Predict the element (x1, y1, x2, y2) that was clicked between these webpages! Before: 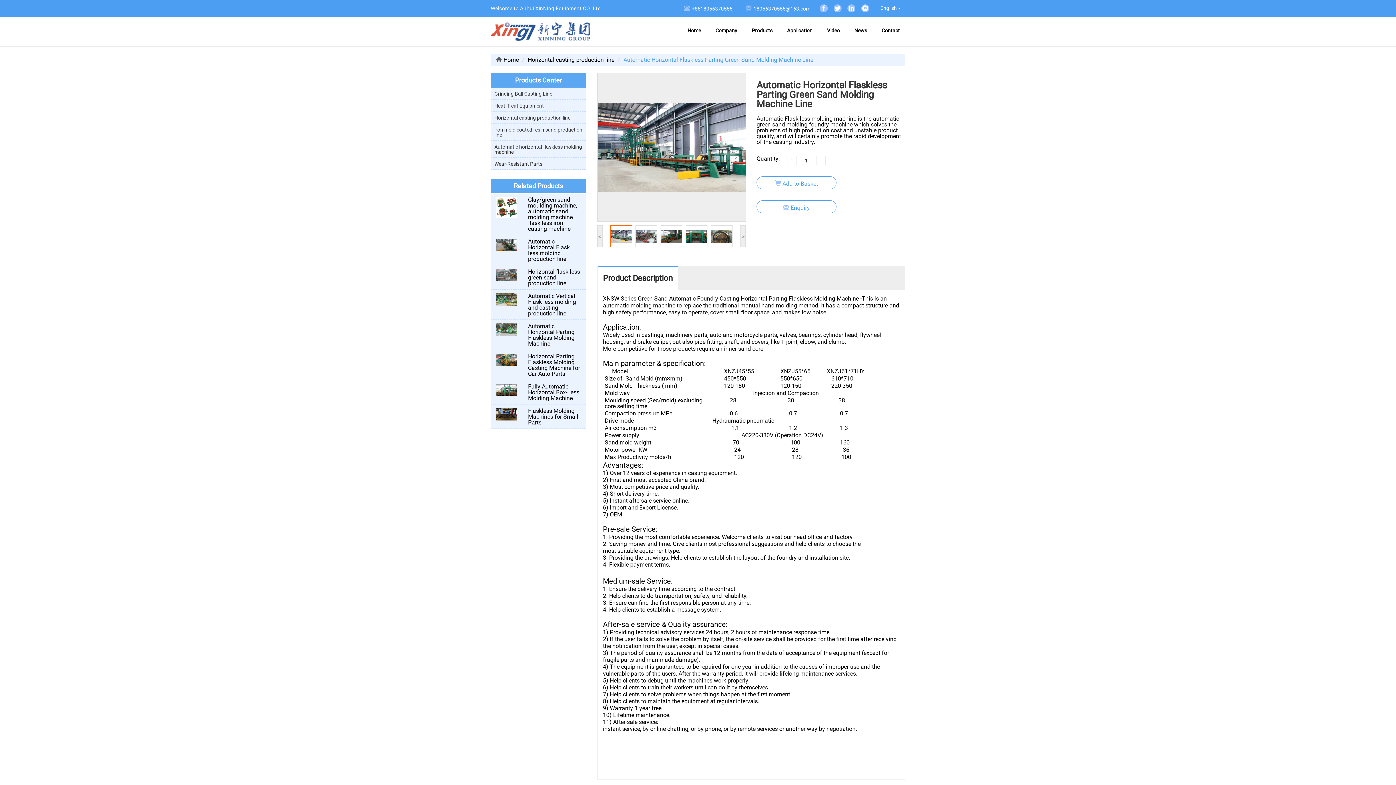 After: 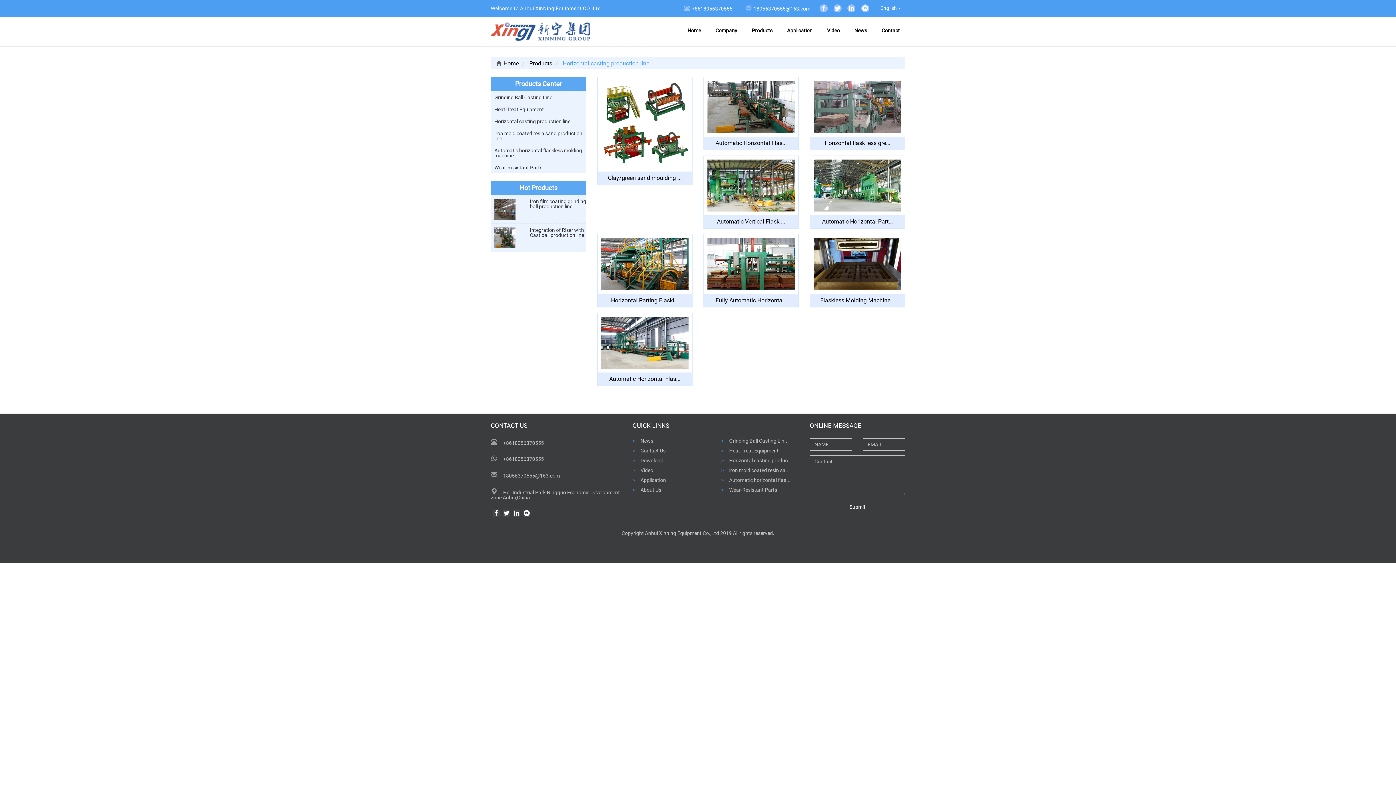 Action: label: Horizontal casting production line bbox: (490, 115, 586, 120)